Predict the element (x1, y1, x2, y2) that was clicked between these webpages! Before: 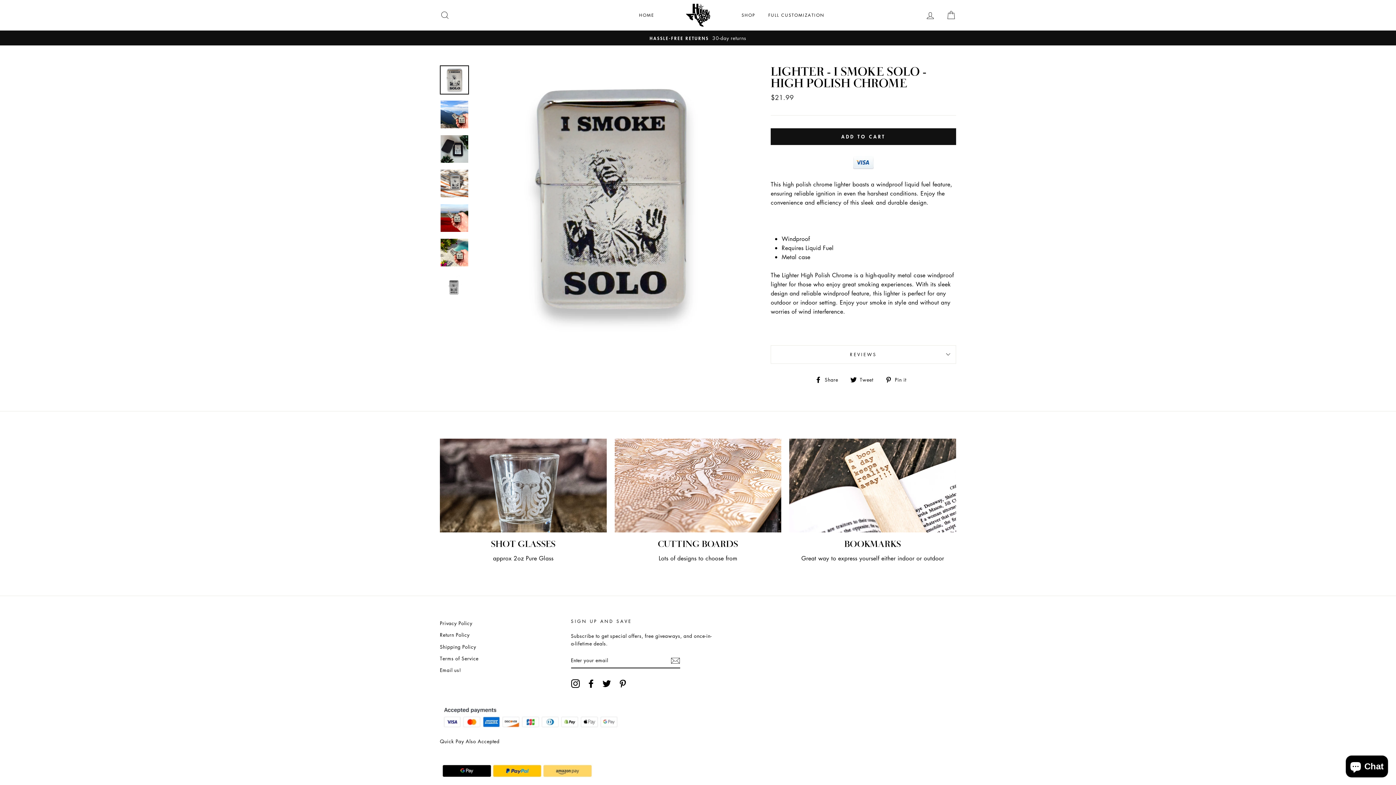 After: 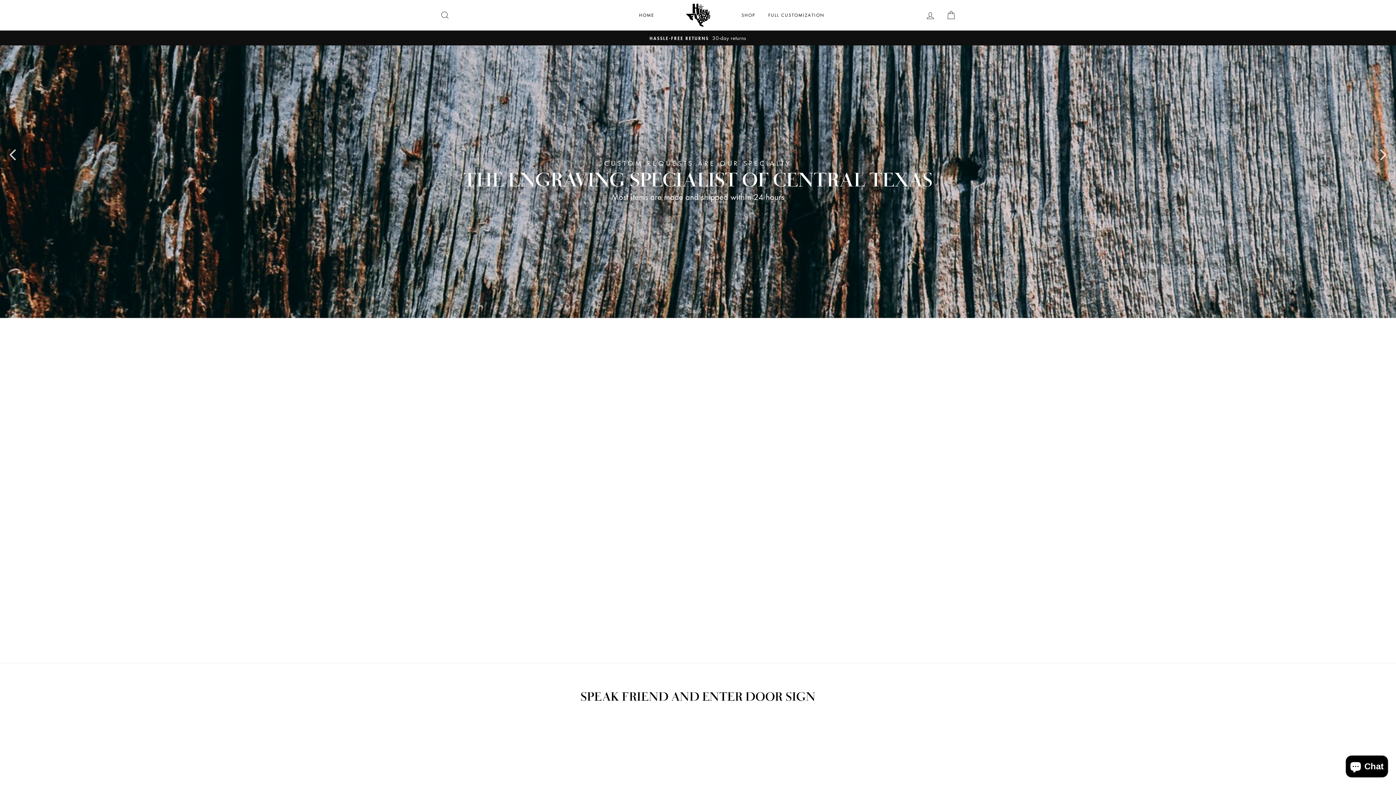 Action: bbox: (633, 9, 660, 21) label: HOME